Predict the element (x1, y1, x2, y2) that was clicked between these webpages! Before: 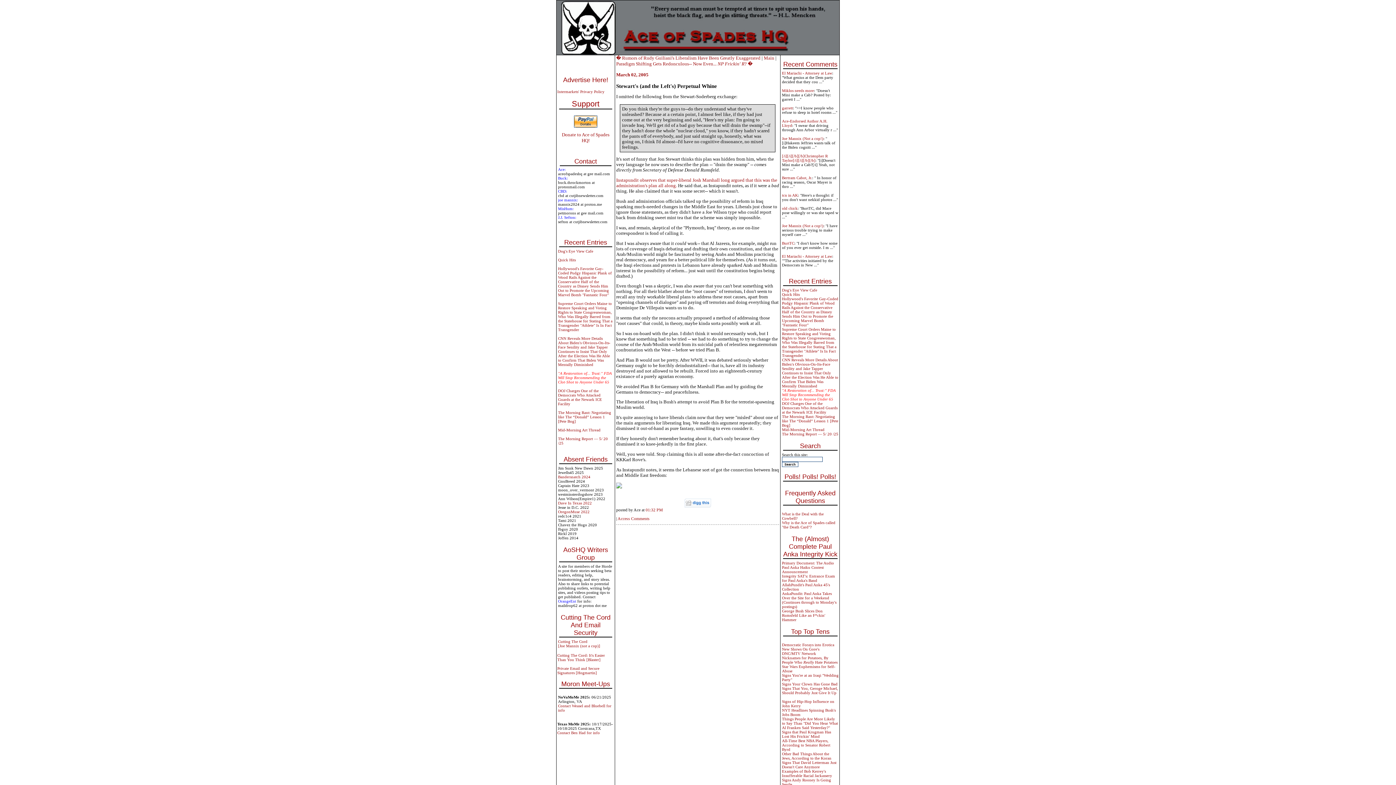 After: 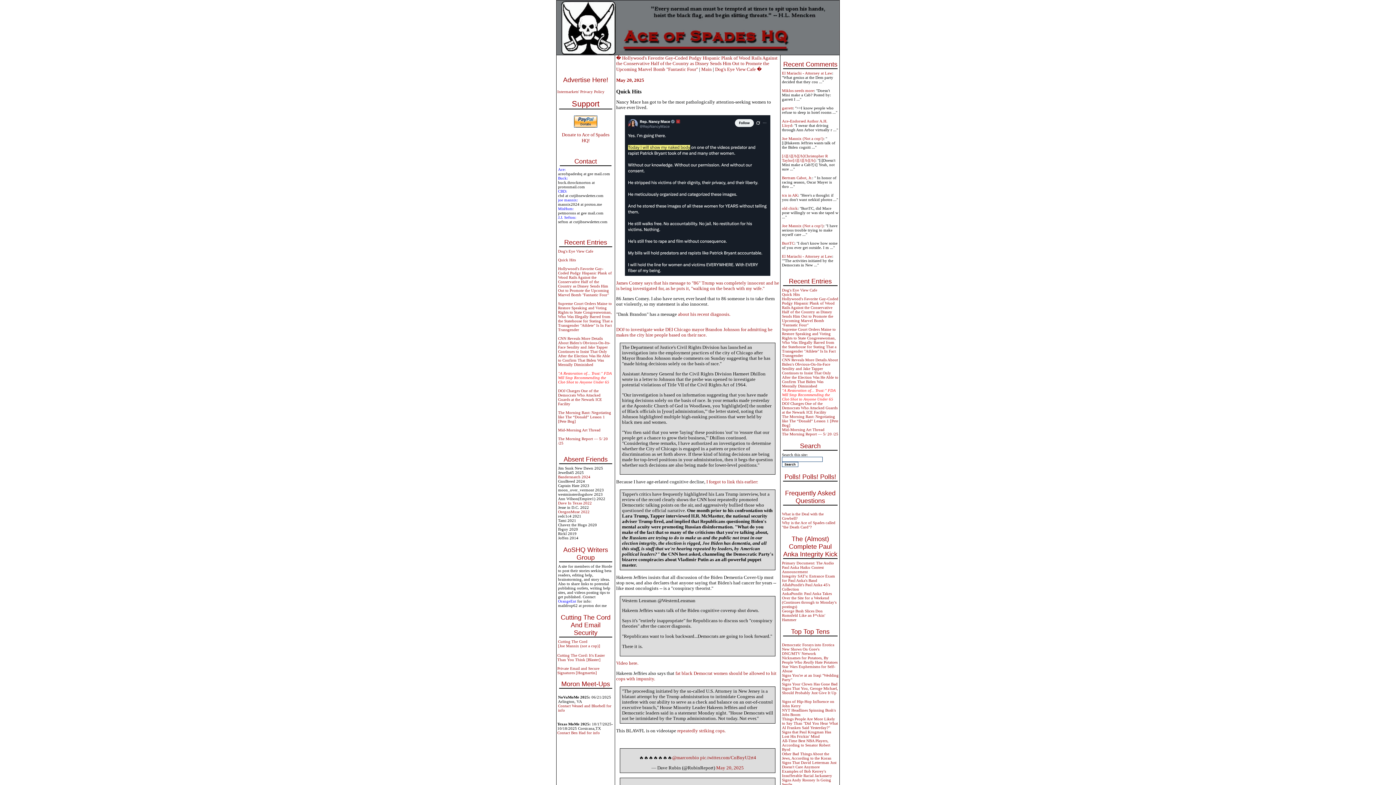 Action: label: BurtTC bbox: (782, 241, 794, 245)